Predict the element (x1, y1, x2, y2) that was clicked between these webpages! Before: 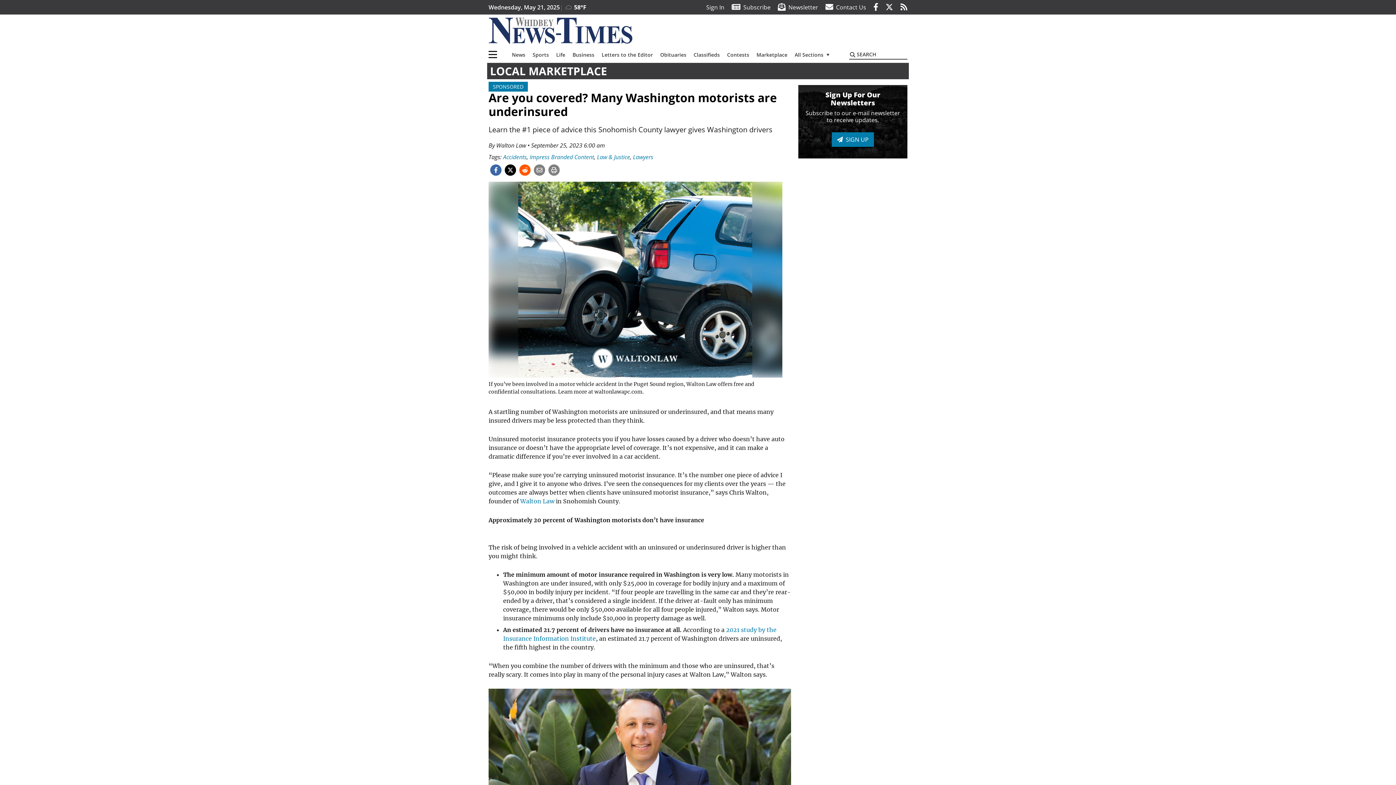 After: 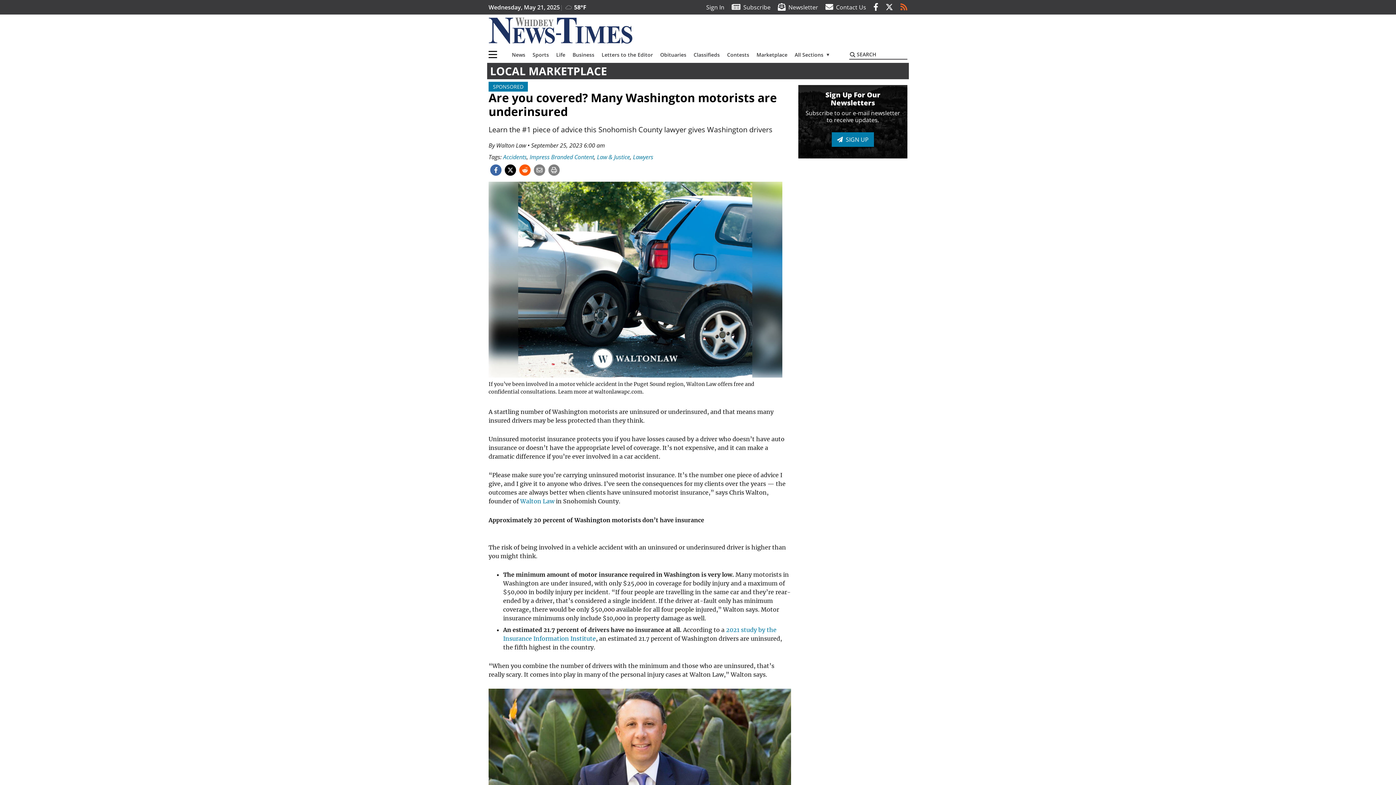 Action: bbox: (900, 3, 907, 11)